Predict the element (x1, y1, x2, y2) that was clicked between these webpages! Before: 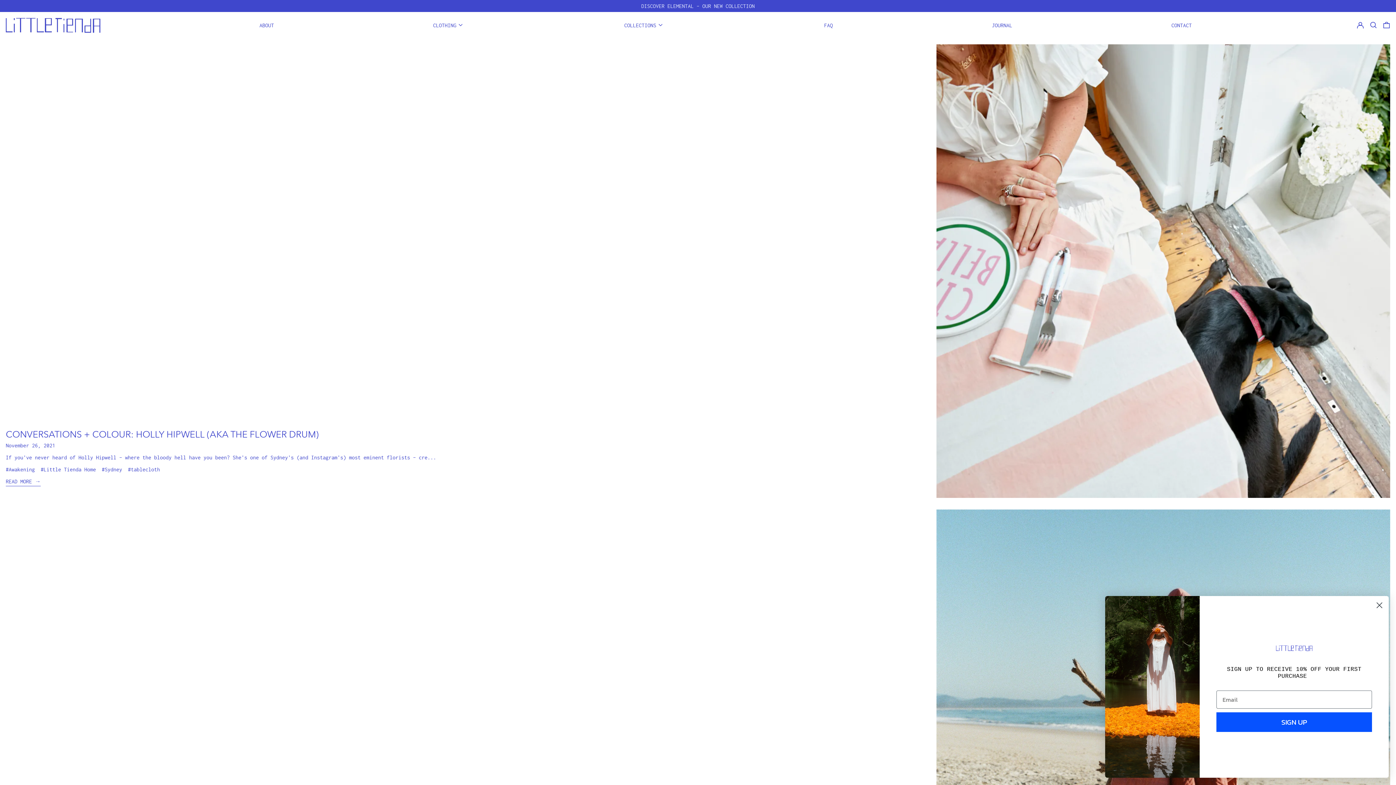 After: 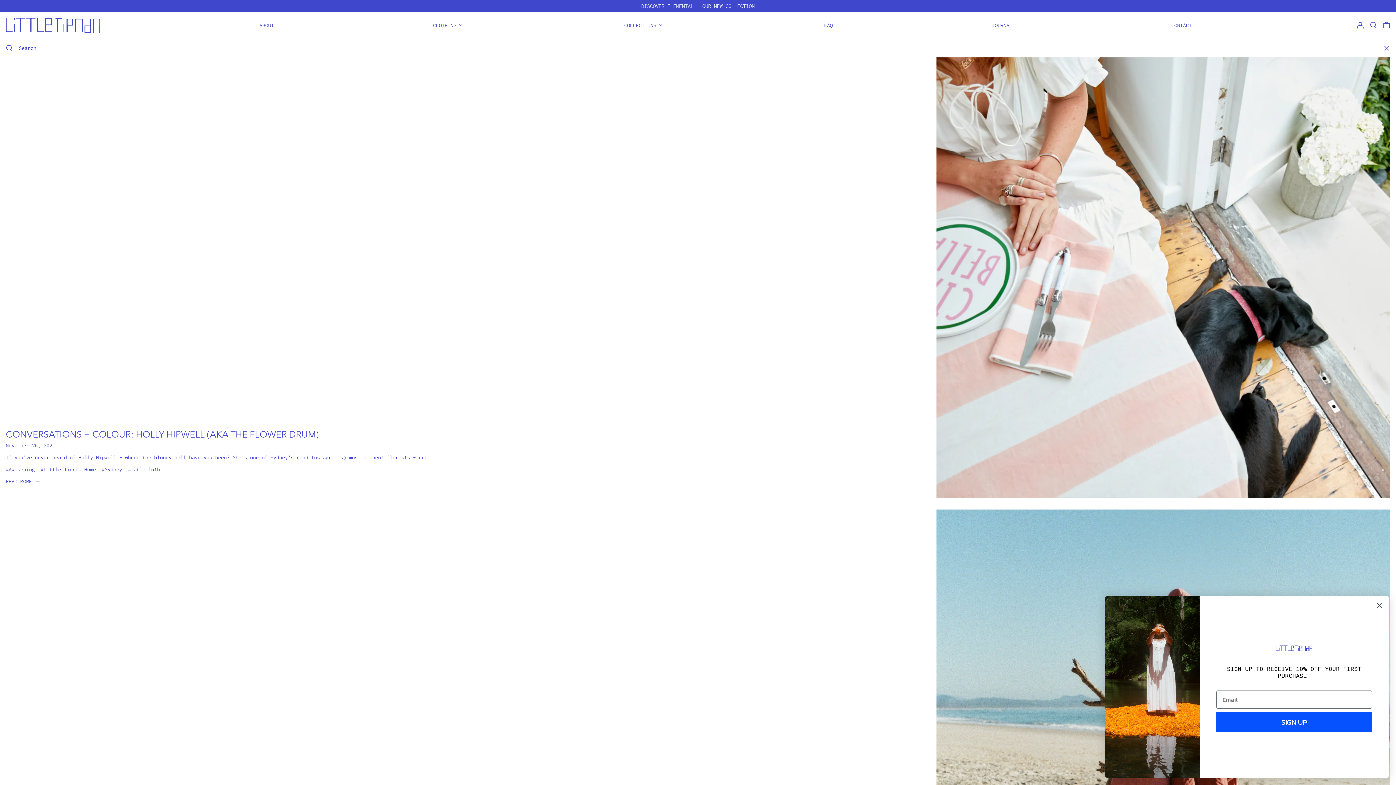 Action: bbox: (1370, 14, 1377, 35) label: SEARCH